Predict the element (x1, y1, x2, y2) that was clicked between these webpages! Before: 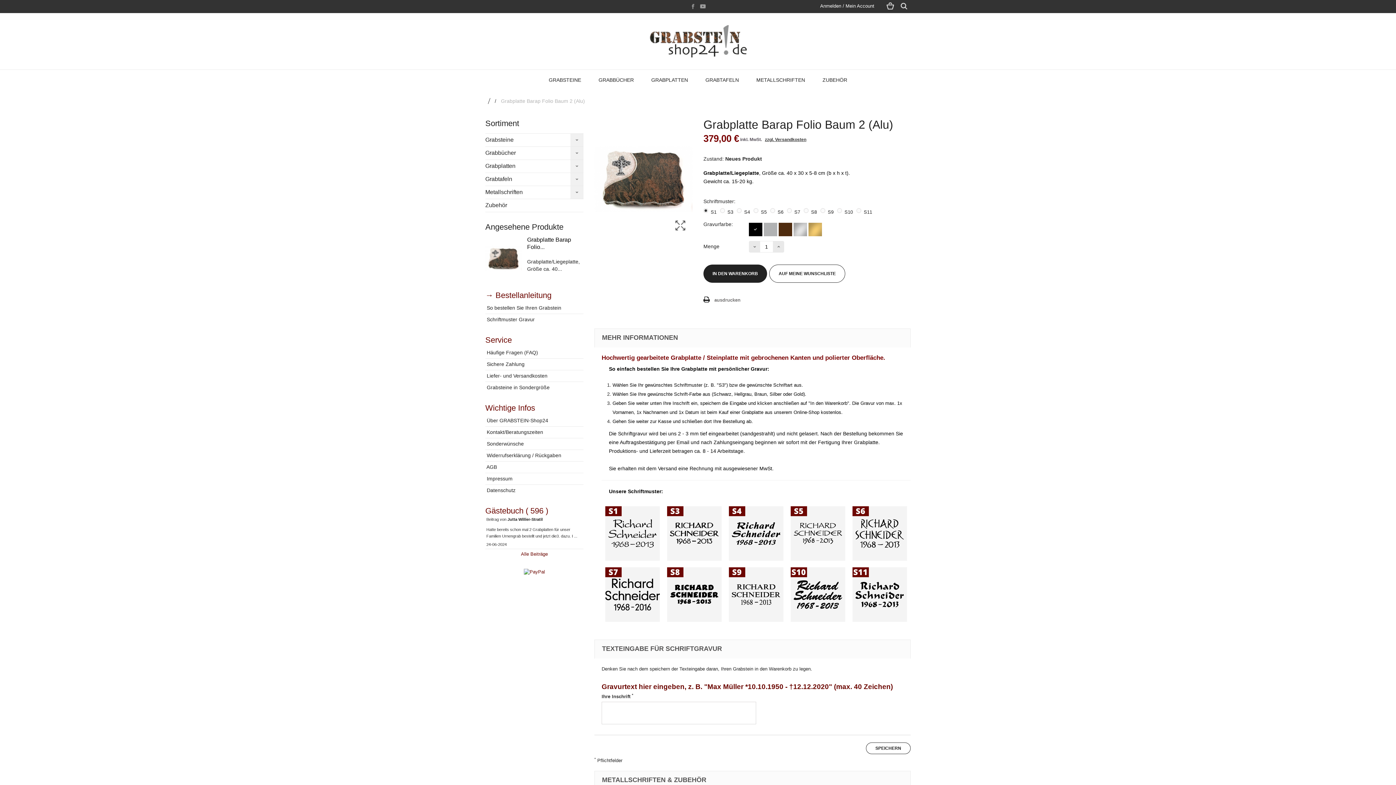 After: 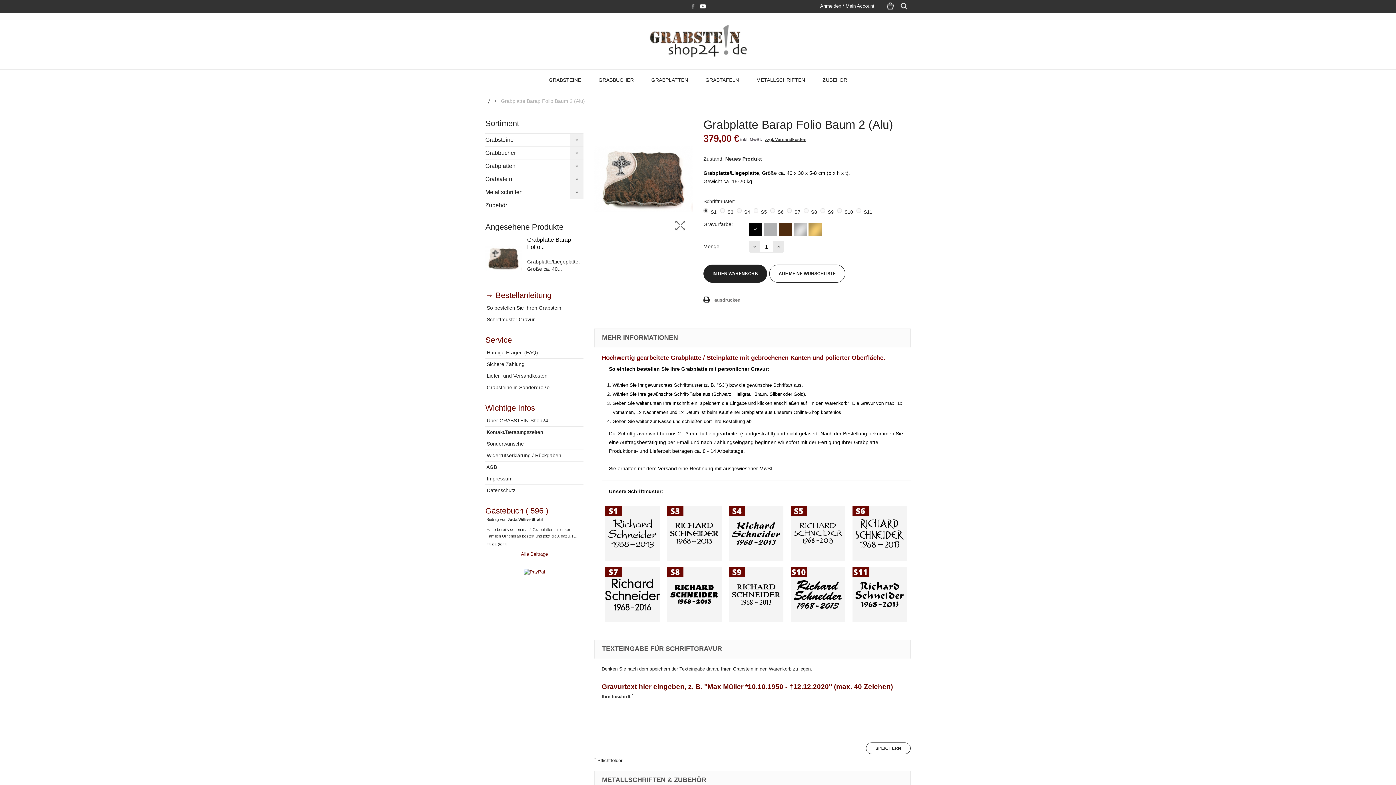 Action: bbox: (699, 2, 706, 10)